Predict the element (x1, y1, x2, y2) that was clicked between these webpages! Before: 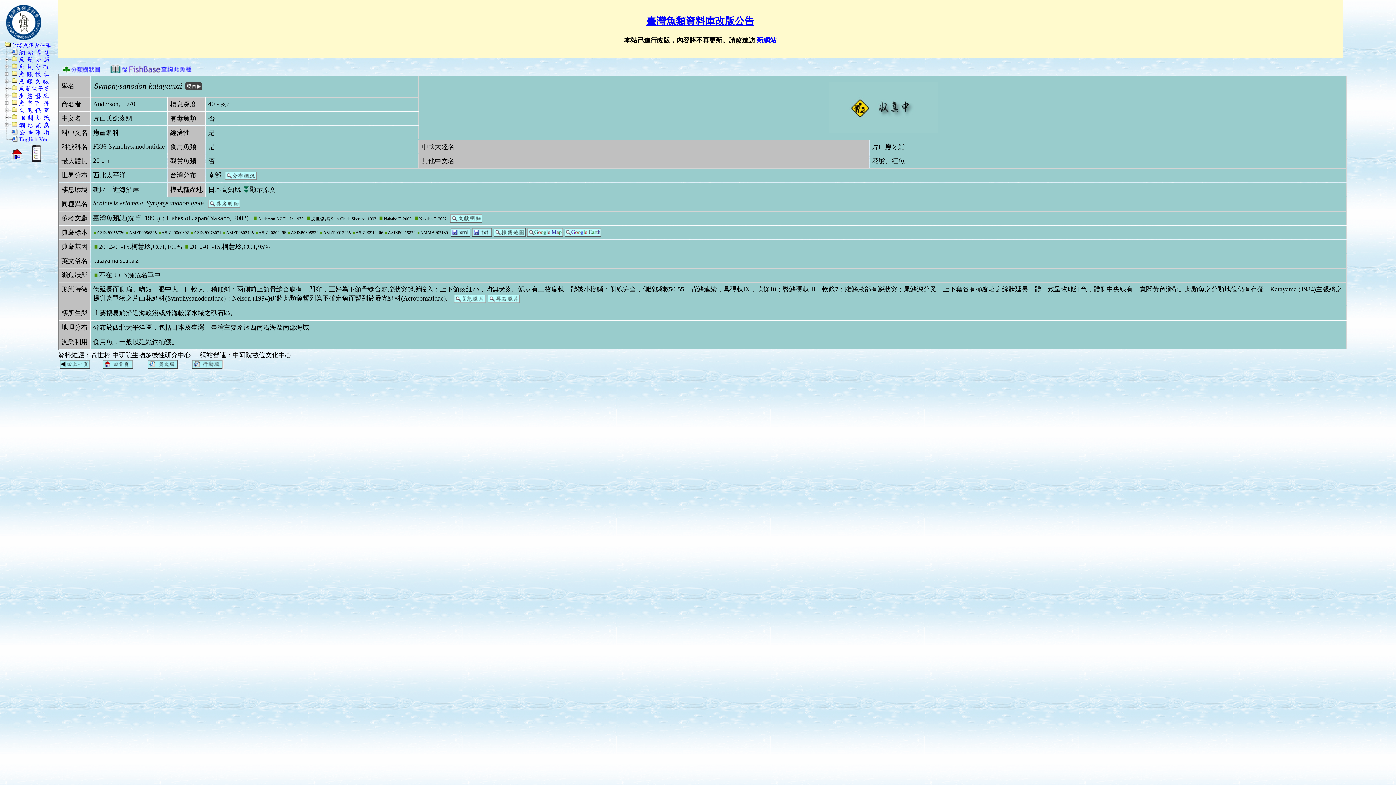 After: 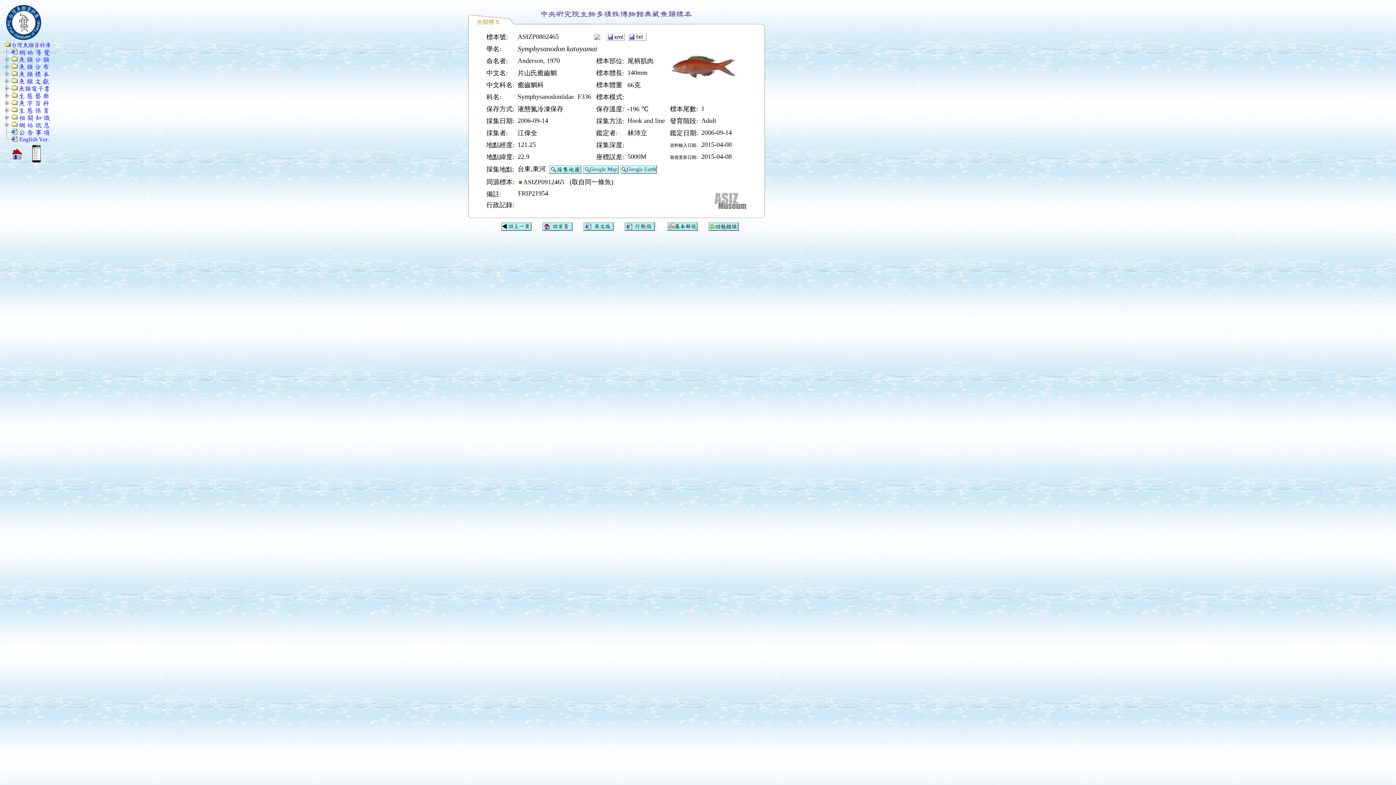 Action: bbox: (222, 228, 253, 235) label: ASIZP0802465